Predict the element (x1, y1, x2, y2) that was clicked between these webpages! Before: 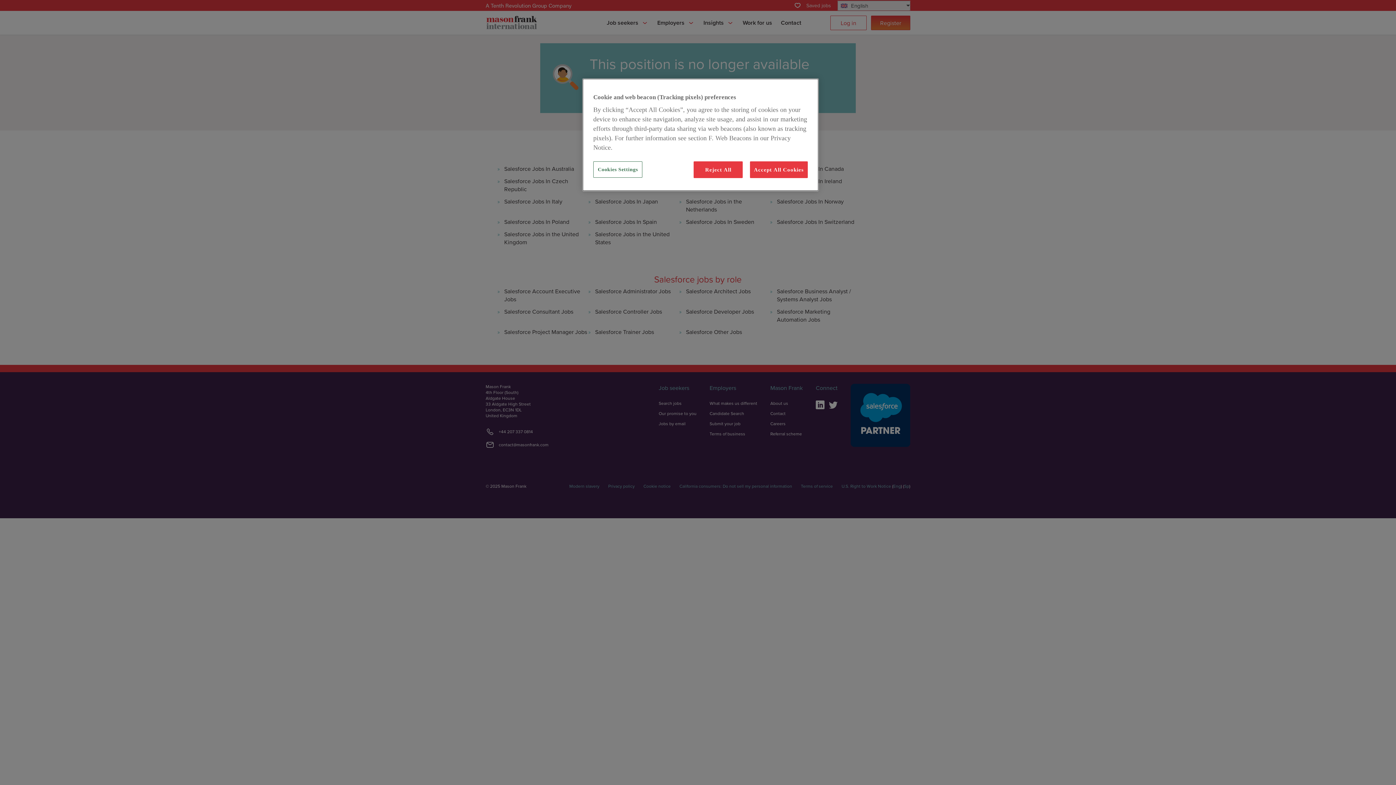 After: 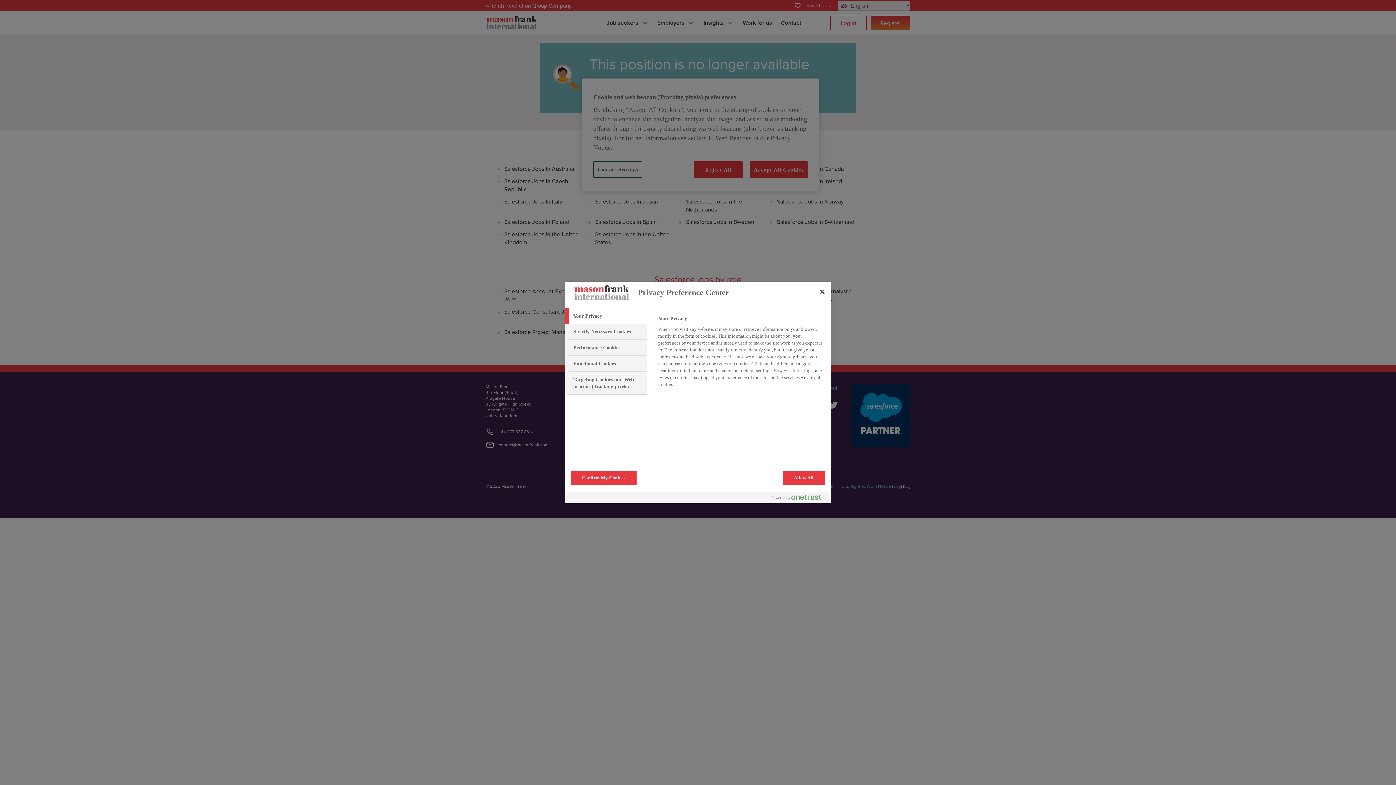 Action: label: Cookies Settings bbox: (593, 161, 642, 177)